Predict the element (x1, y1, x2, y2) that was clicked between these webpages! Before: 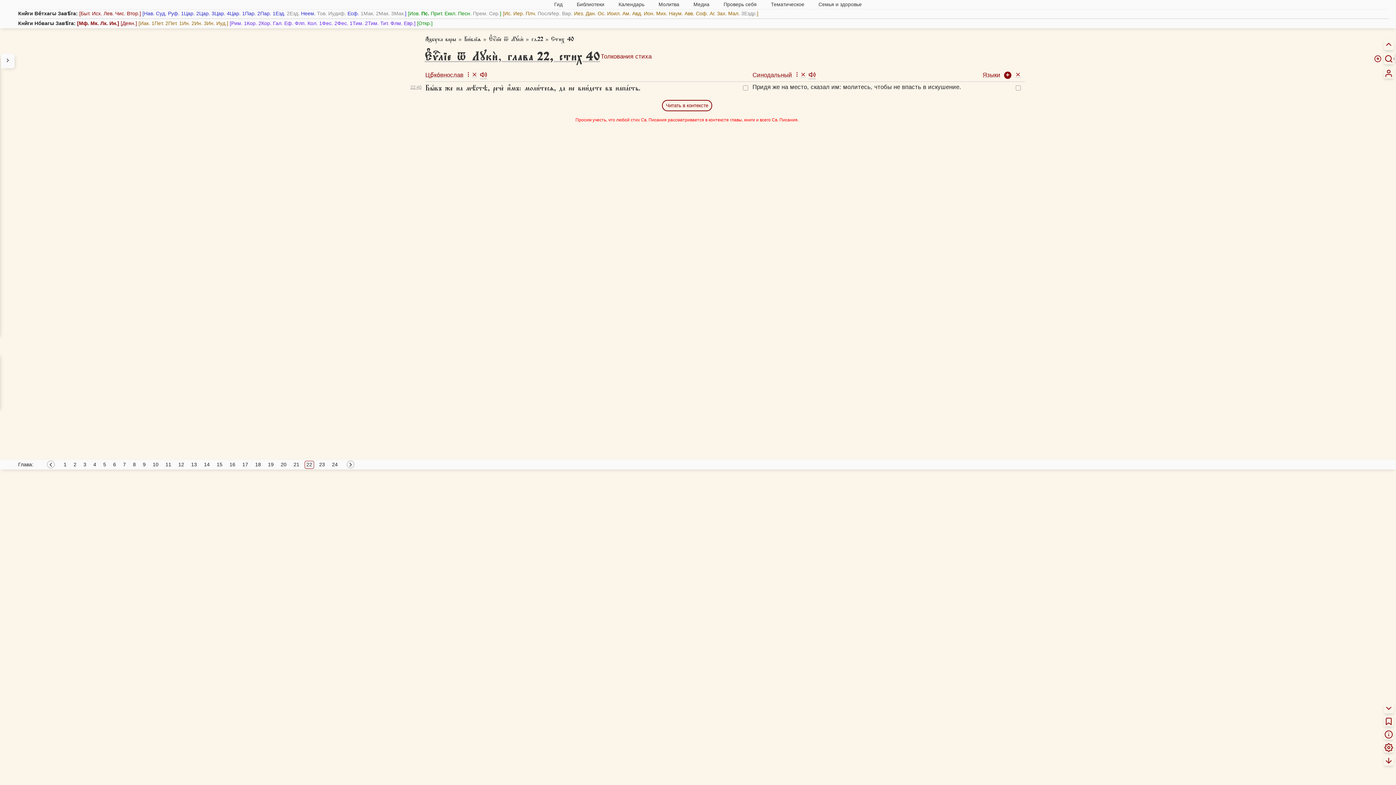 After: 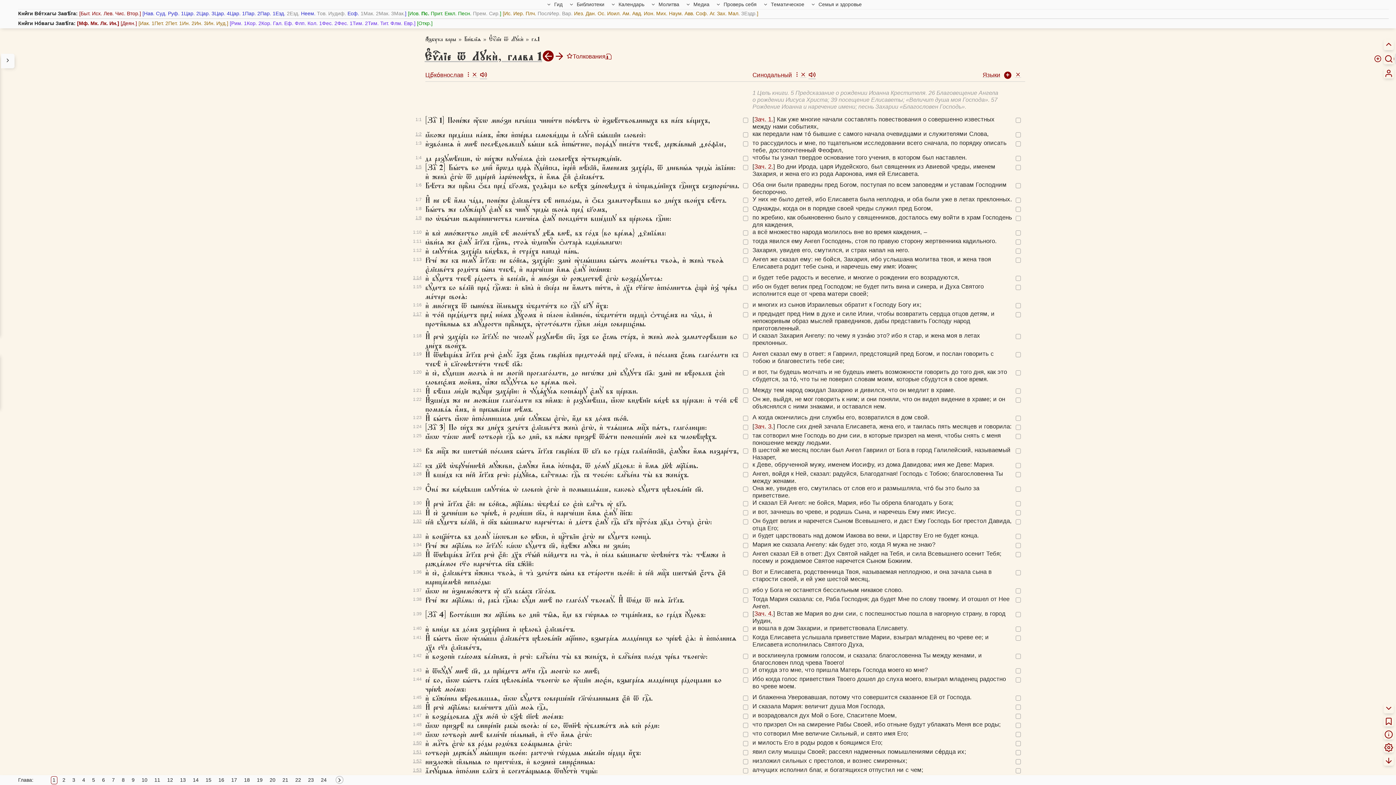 Action: label: Є҆ѵⷢ҇лїе ѿ Лꙋкѝ  bbox: (489, 34, 526, 43)